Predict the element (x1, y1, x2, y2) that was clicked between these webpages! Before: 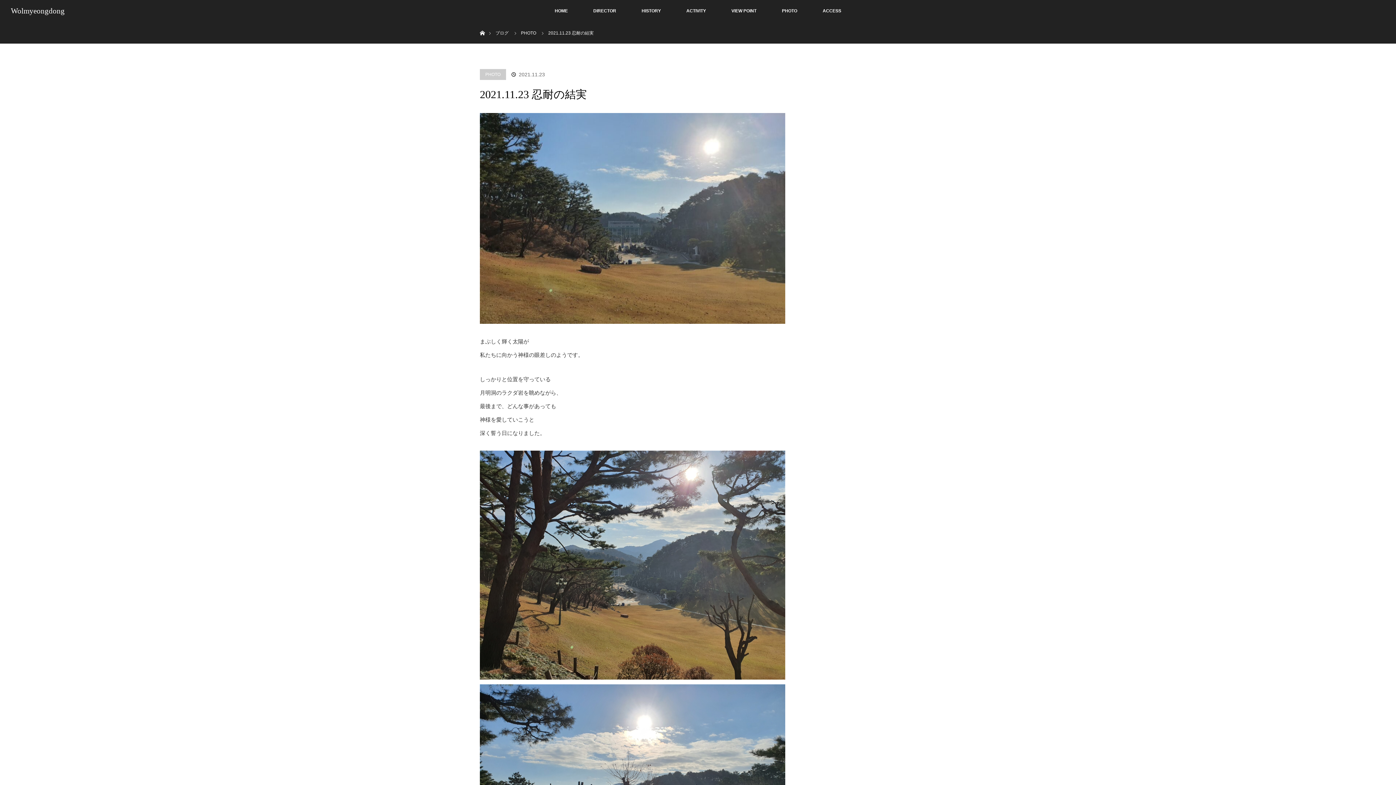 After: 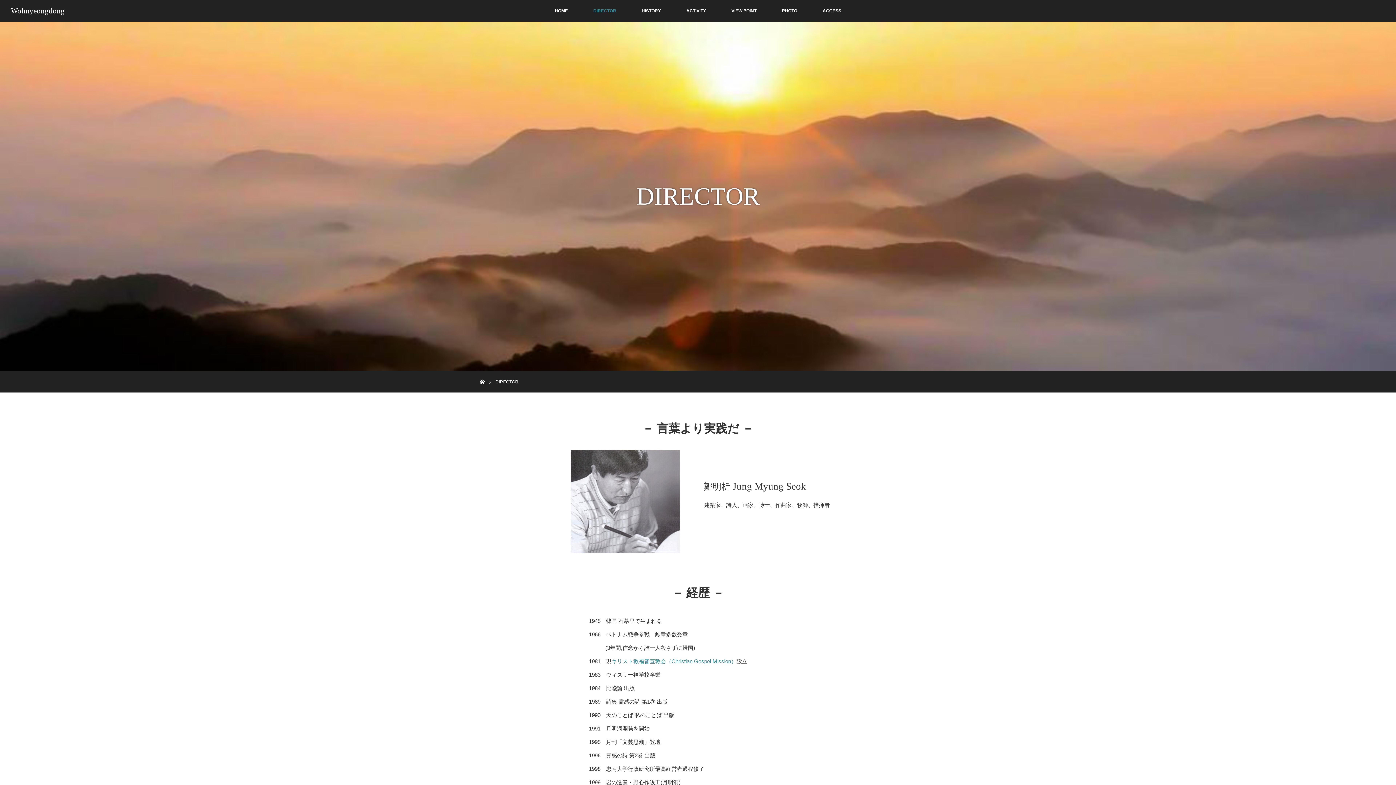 Action: label: DIRECTOR bbox: (580, 0, 629, 21)